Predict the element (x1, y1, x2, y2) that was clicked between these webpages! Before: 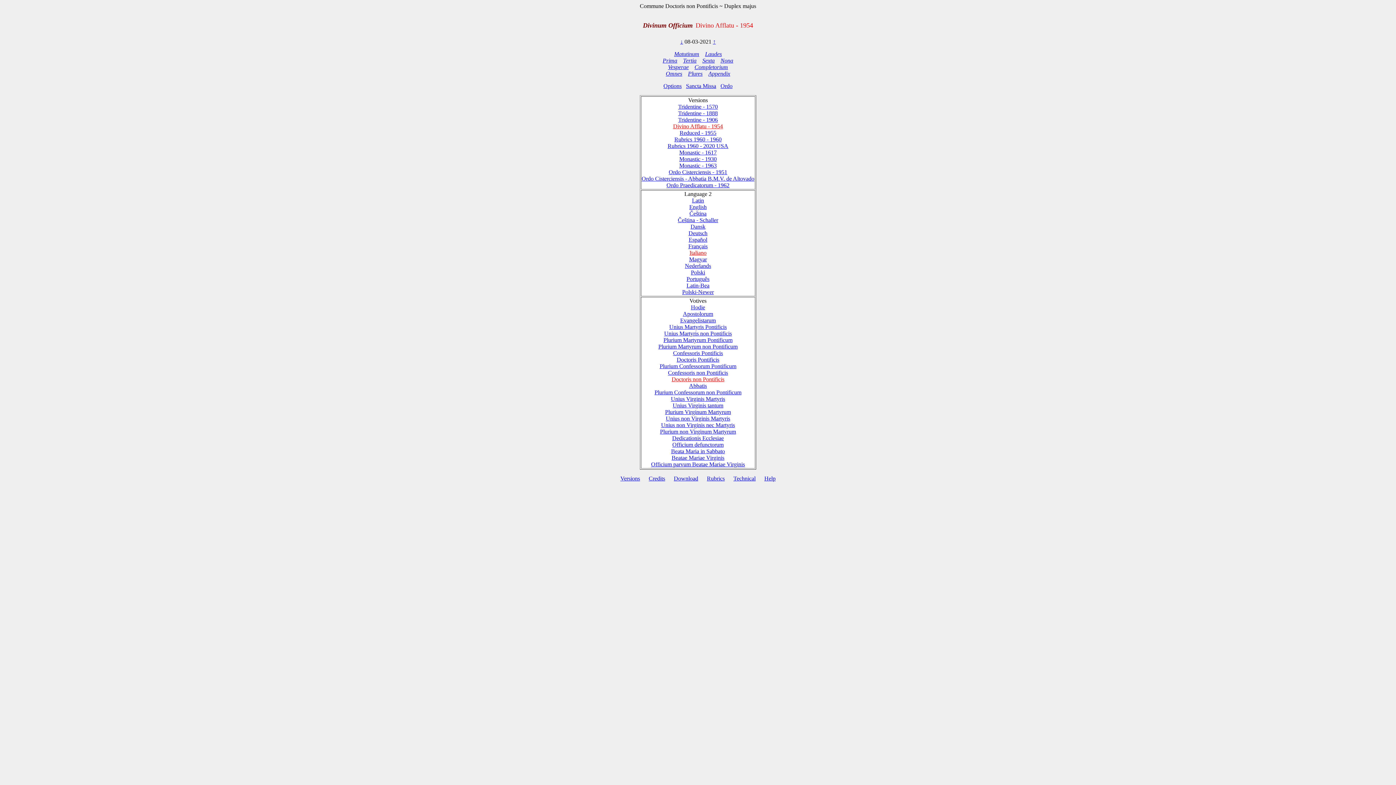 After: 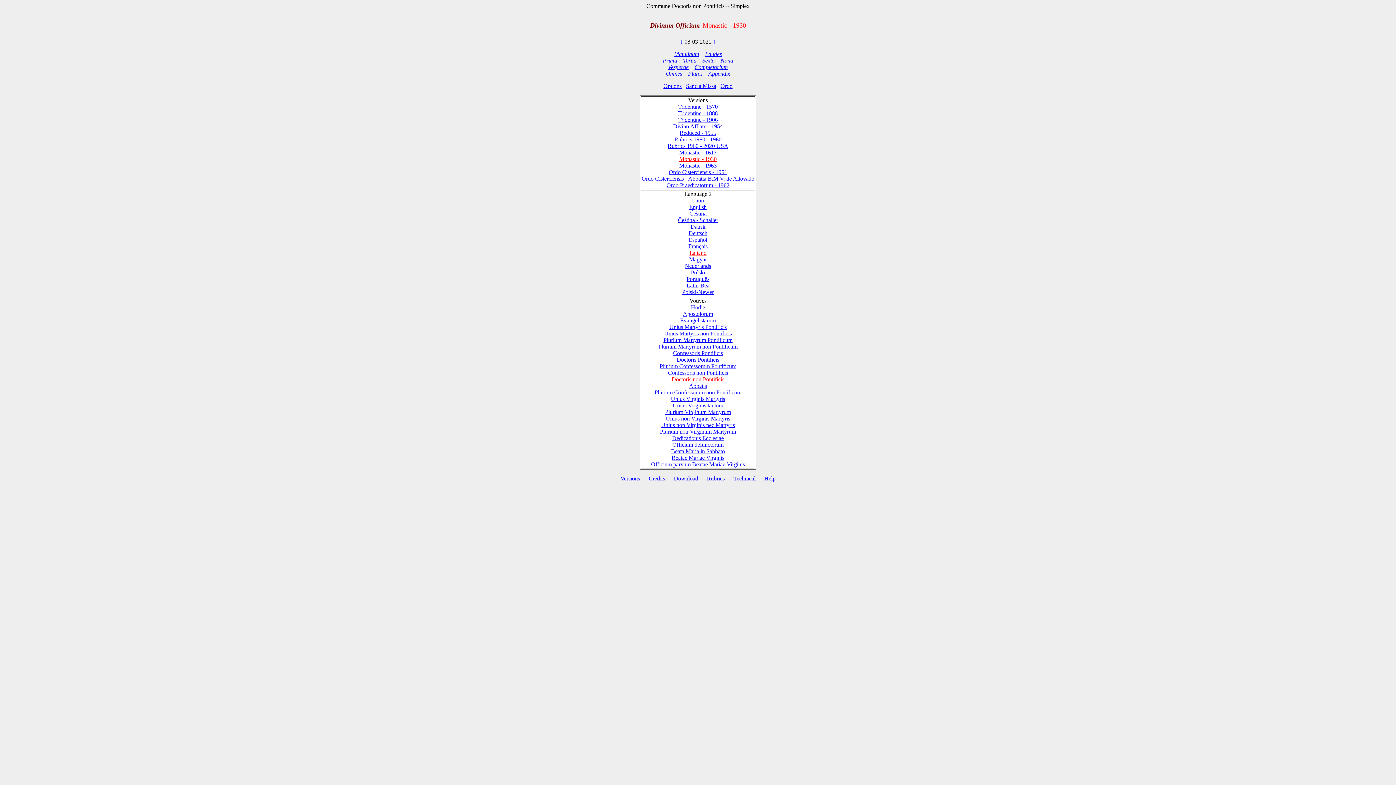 Action: bbox: (679, 155, 716, 162) label: Monastic - 1930